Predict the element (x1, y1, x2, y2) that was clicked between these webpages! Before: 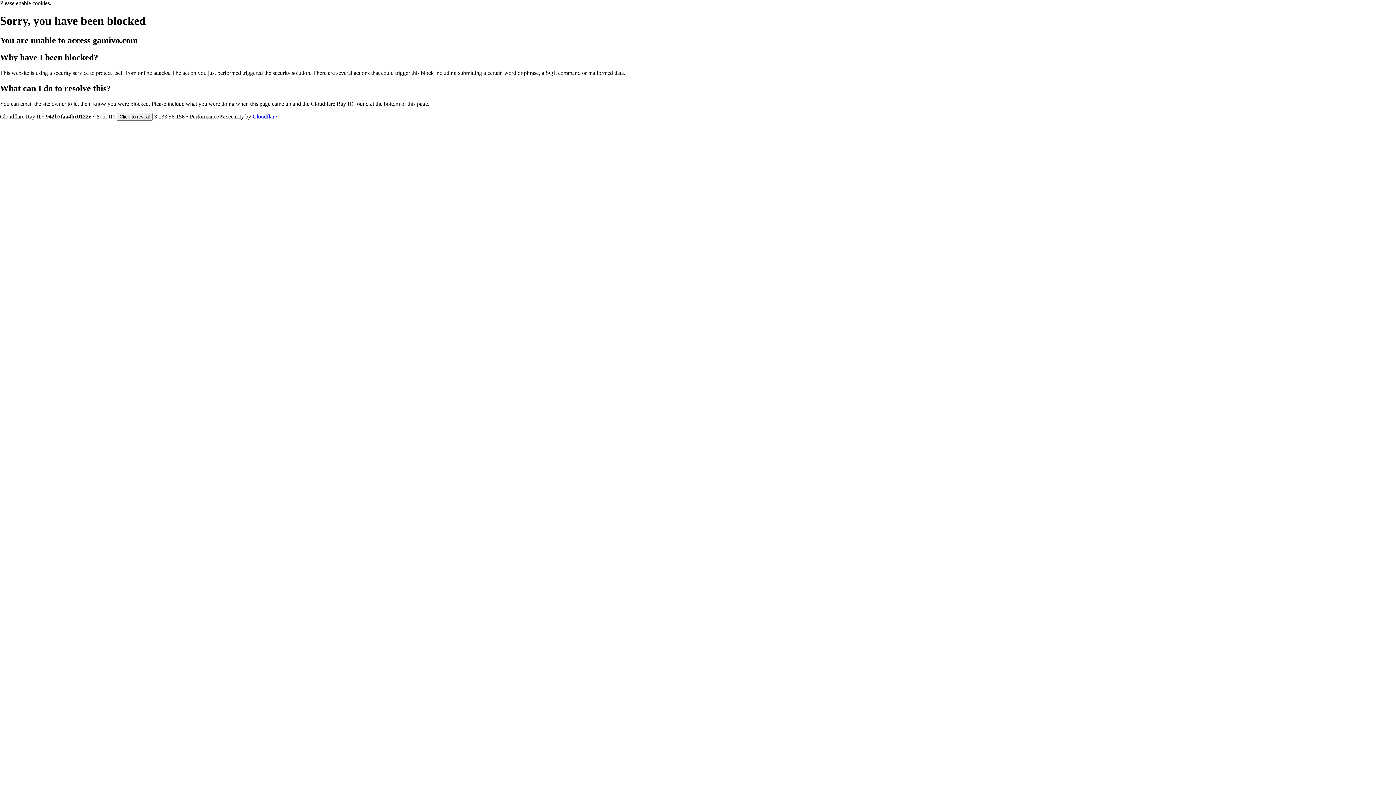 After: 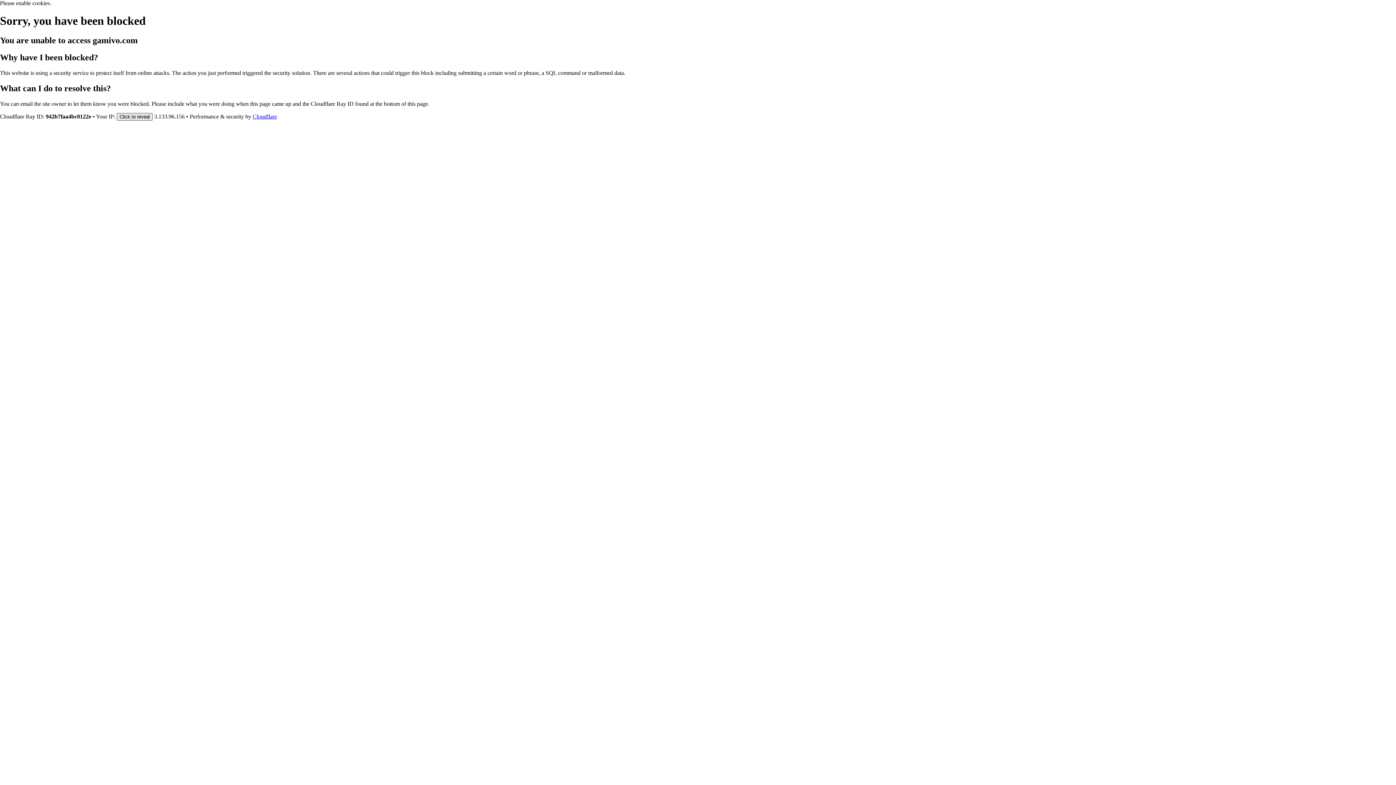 Action: bbox: (116, 112, 152, 120) label: Click to reveal